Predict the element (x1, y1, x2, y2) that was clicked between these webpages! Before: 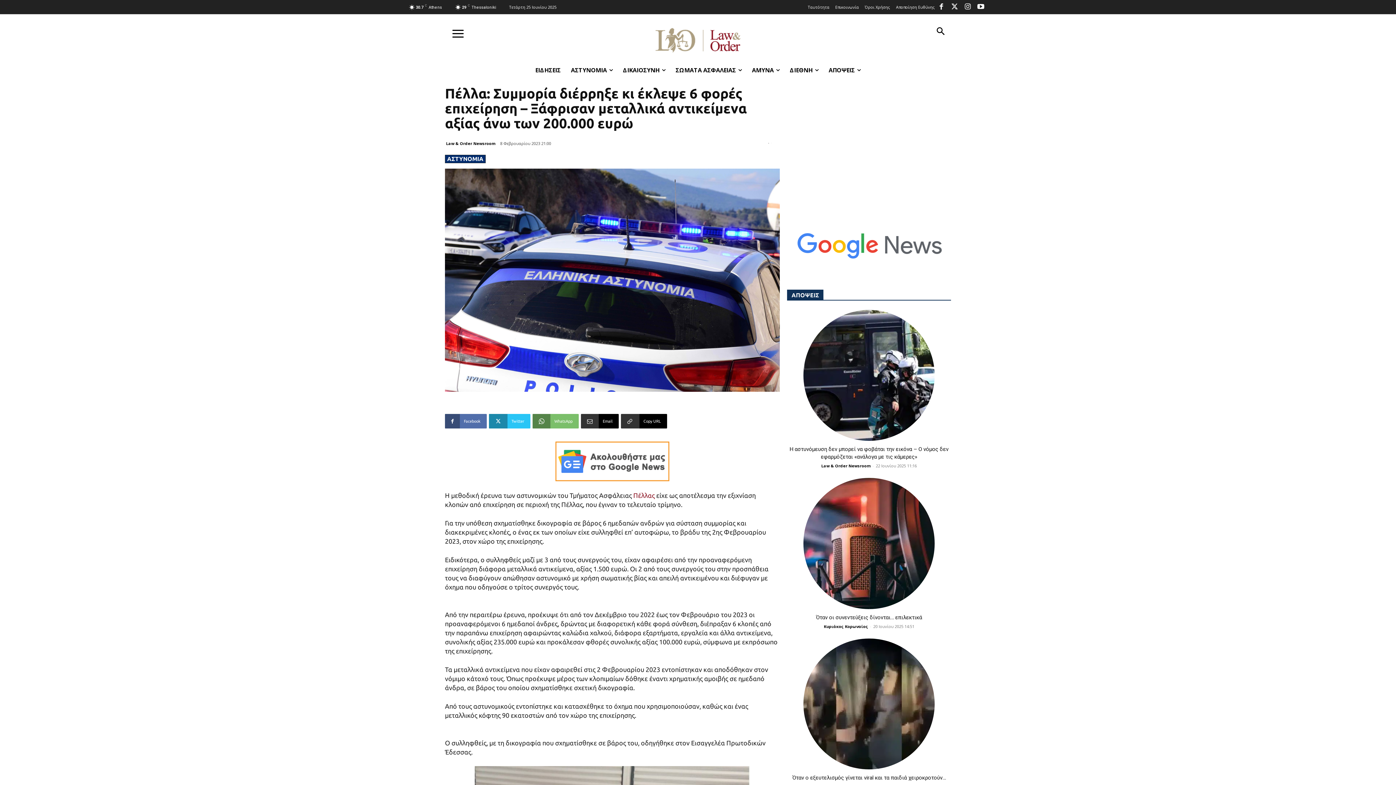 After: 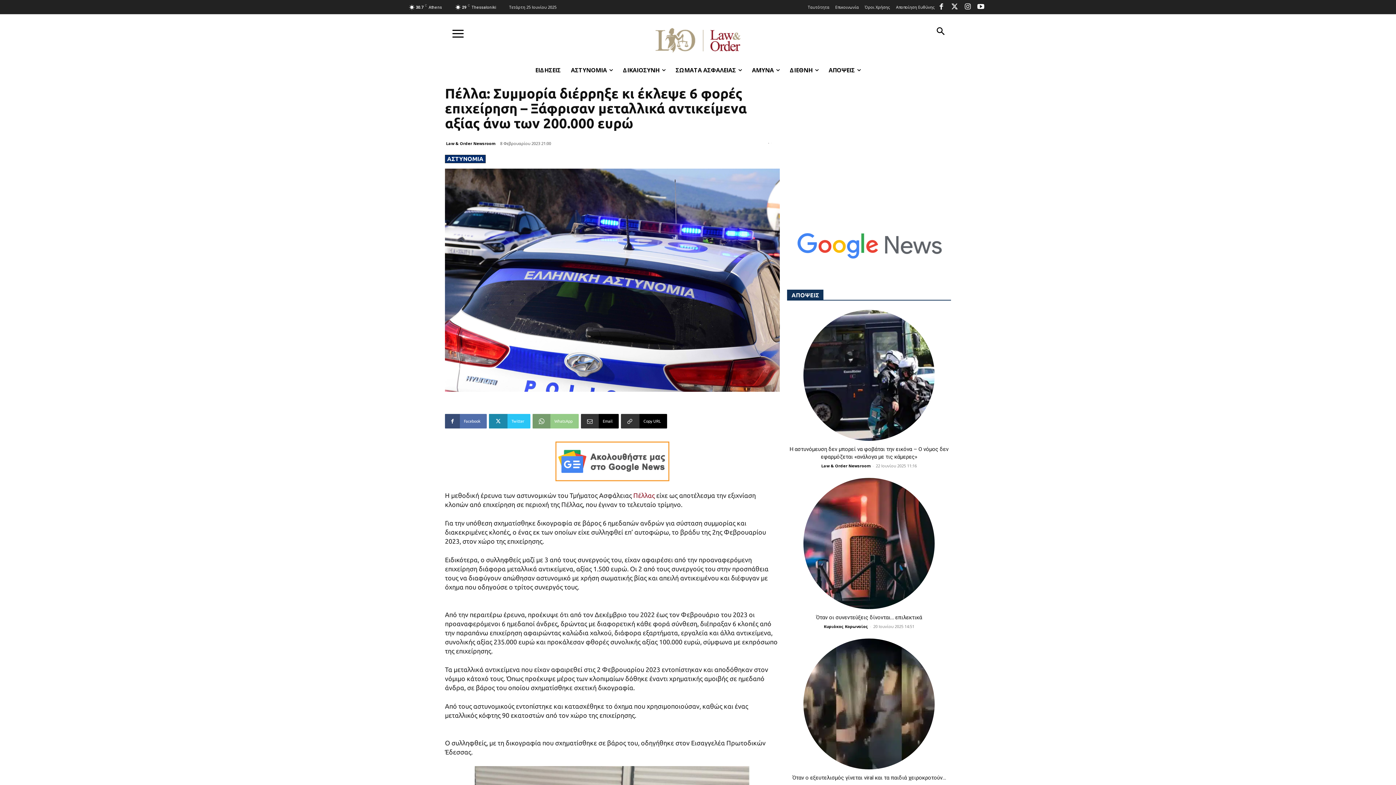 Action: bbox: (532, 414, 578, 428) label: WhatsApp